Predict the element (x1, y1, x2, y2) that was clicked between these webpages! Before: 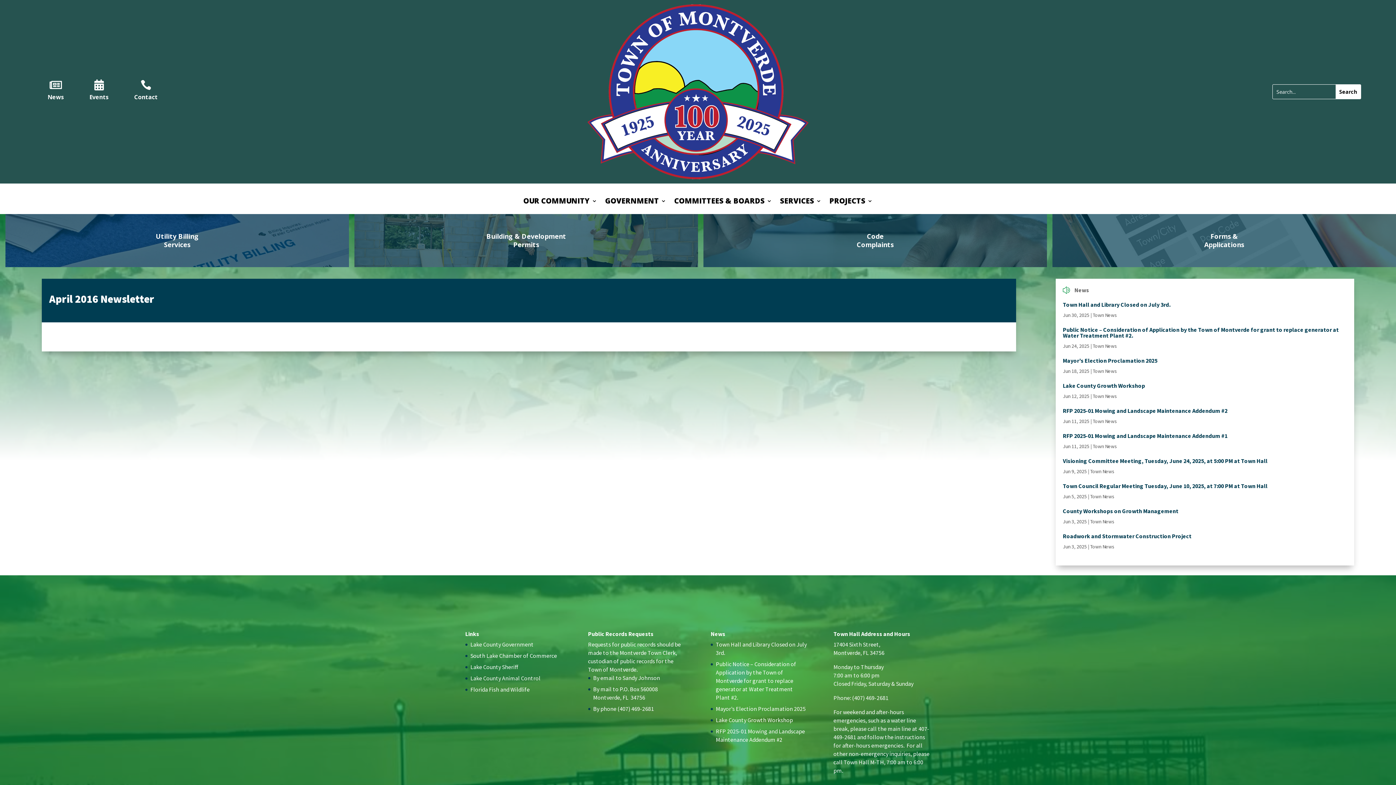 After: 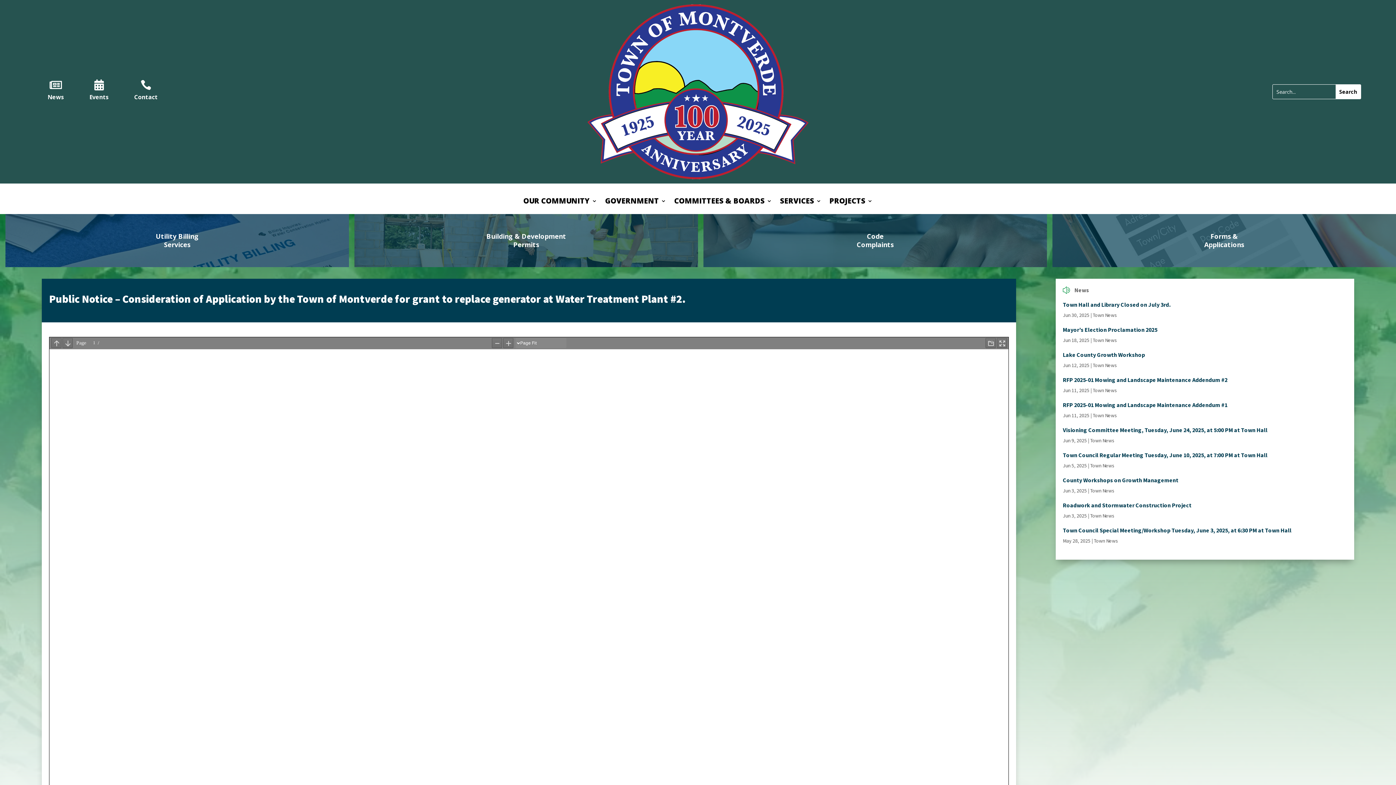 Action: bbox: (716, 660, 796, 701) label: Public Notice – Consideration of Application by the Town of Montverde for grant to replace generator at Water Treatment Plant #2.